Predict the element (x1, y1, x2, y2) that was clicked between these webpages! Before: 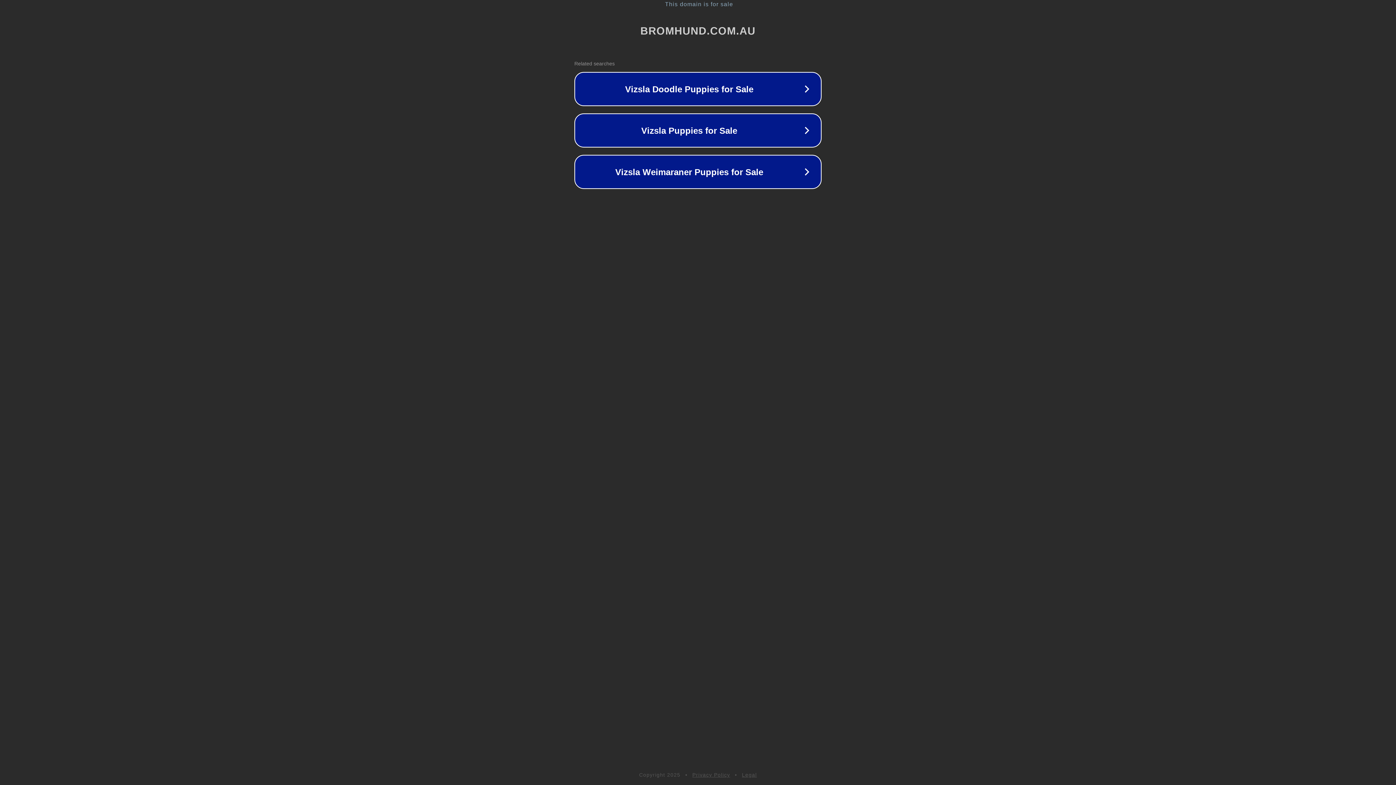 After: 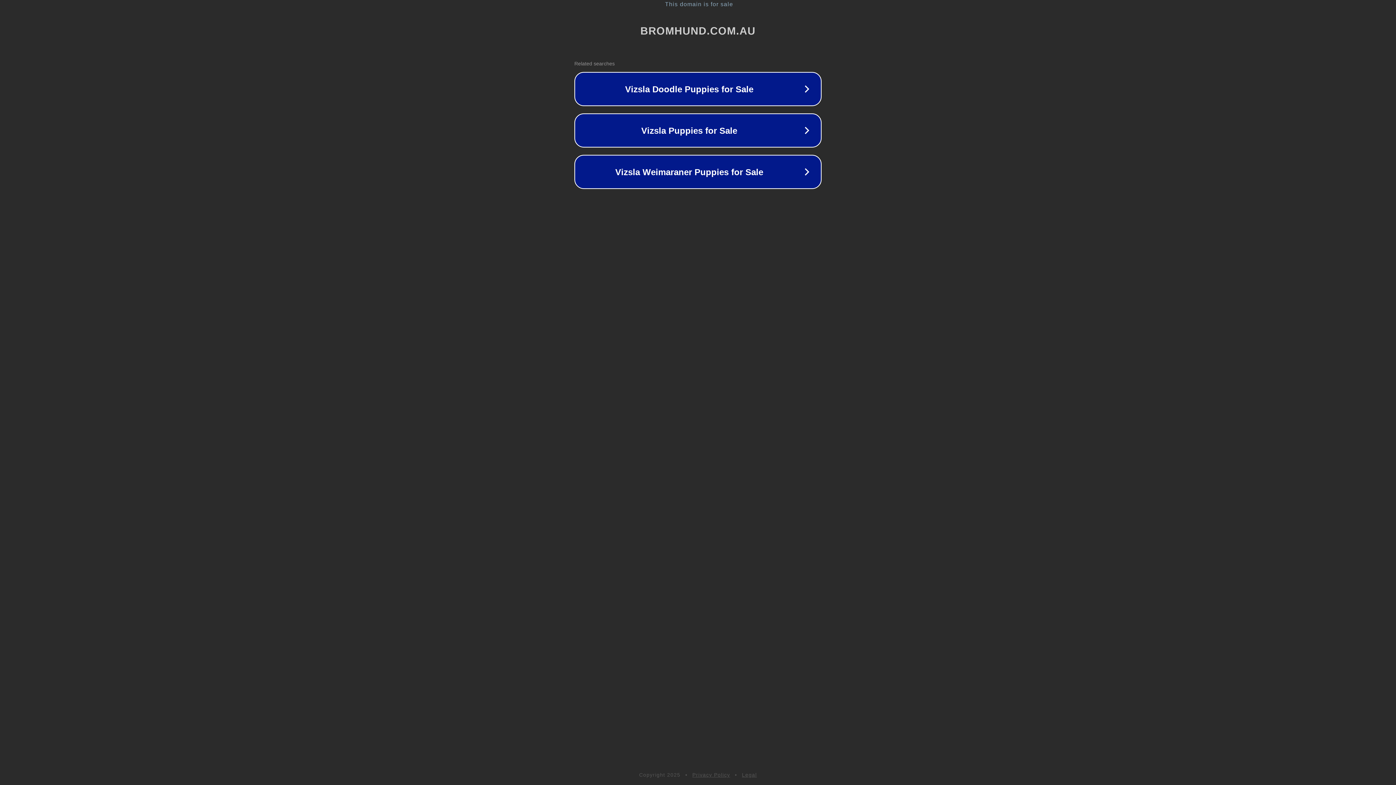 Action: bbox: (742, 772, 757, 778) label: Legal